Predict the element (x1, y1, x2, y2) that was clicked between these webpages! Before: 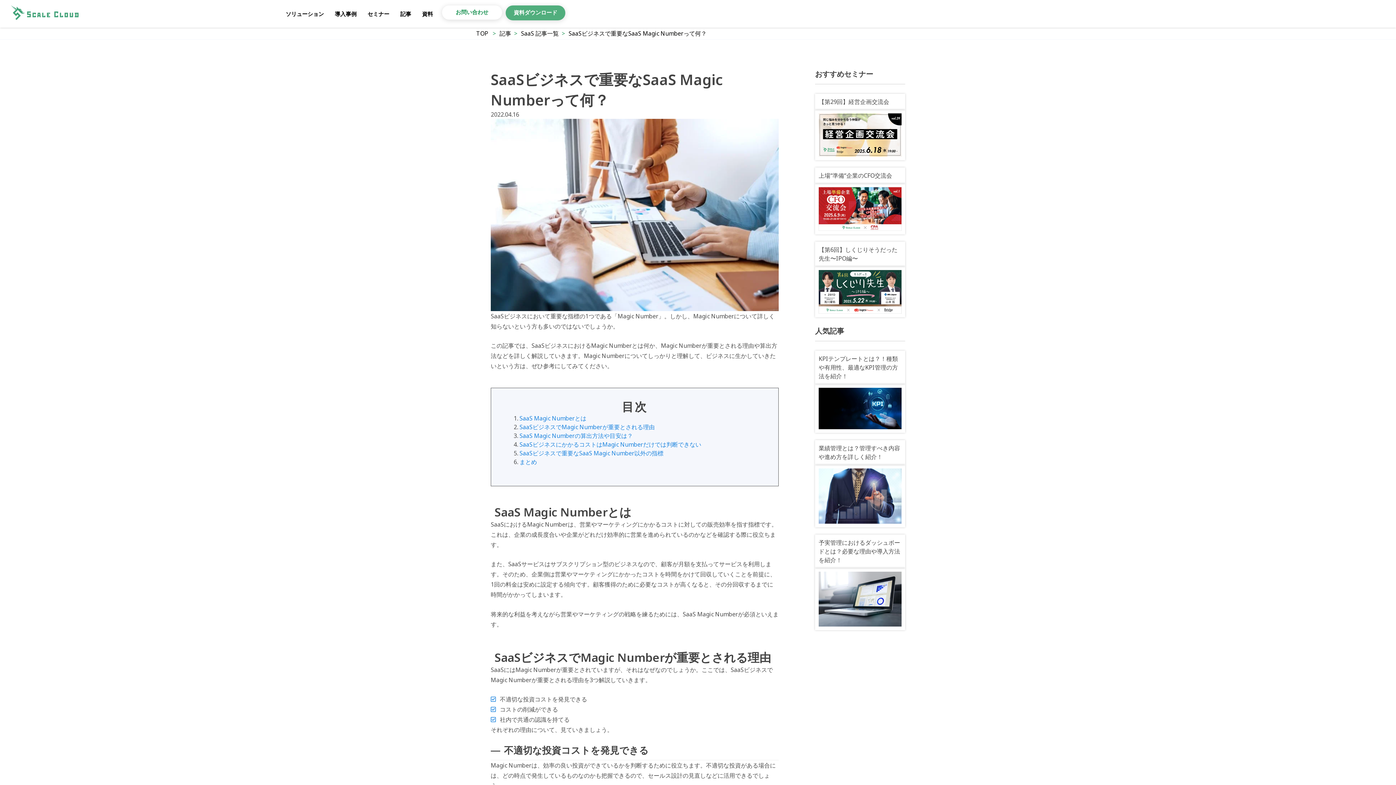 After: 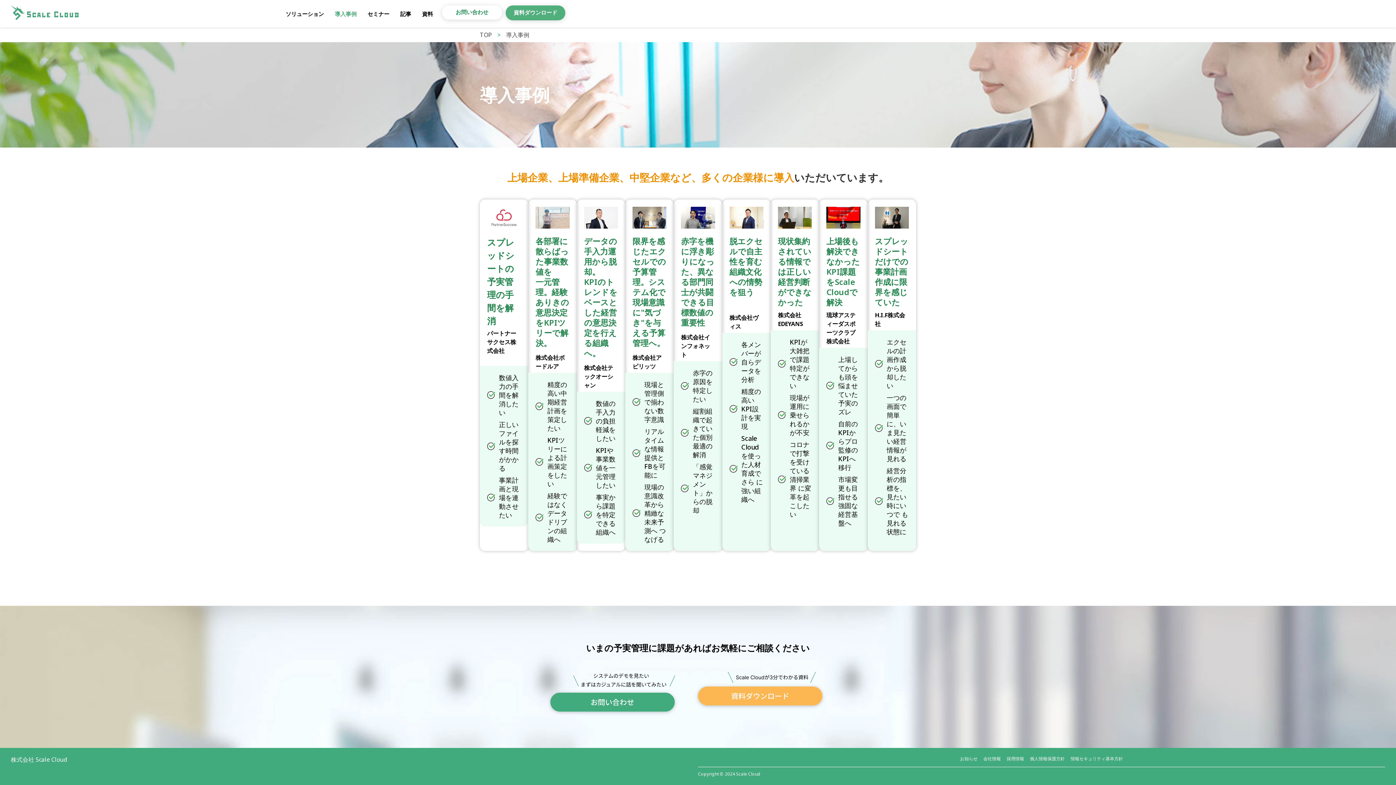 Action: label: 導入事例 bbox: (334, 5, 356, 22)